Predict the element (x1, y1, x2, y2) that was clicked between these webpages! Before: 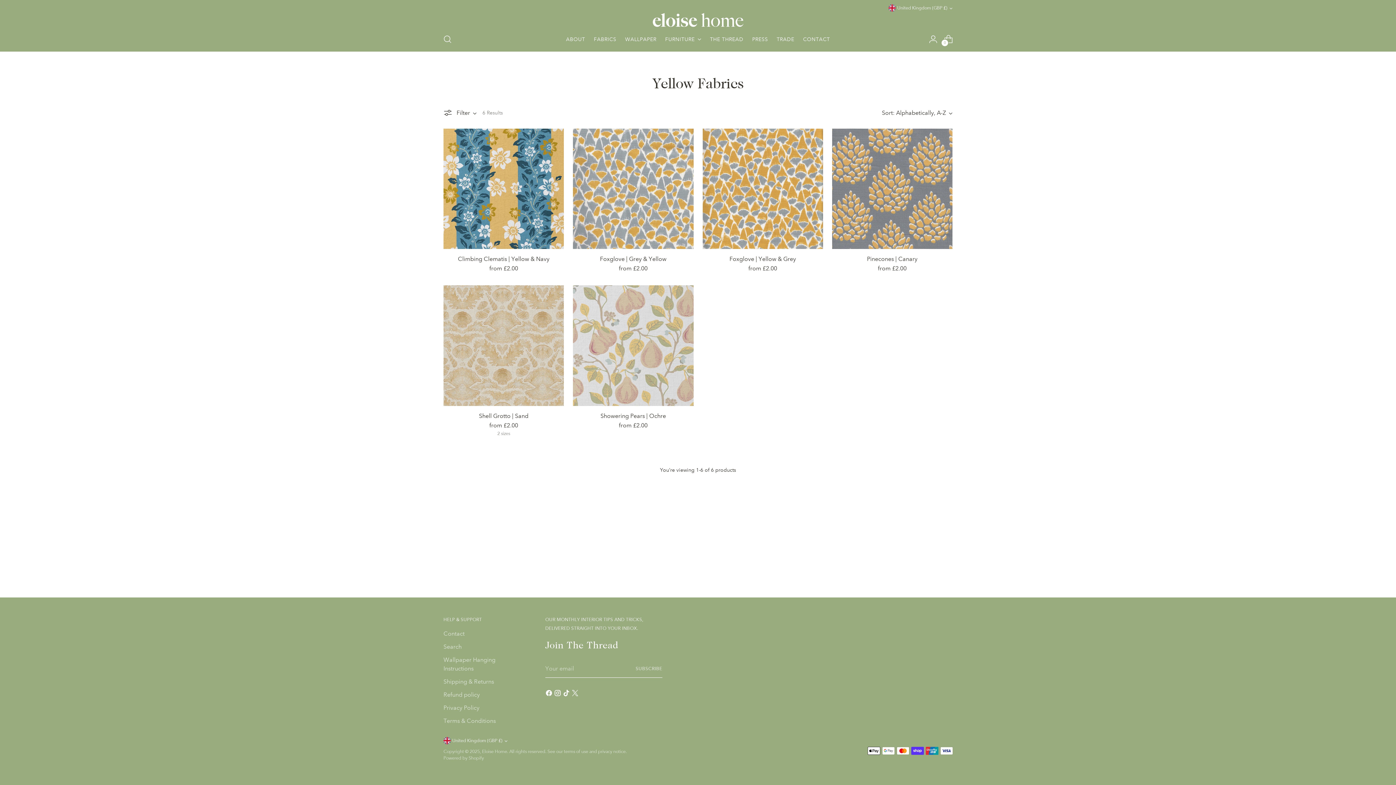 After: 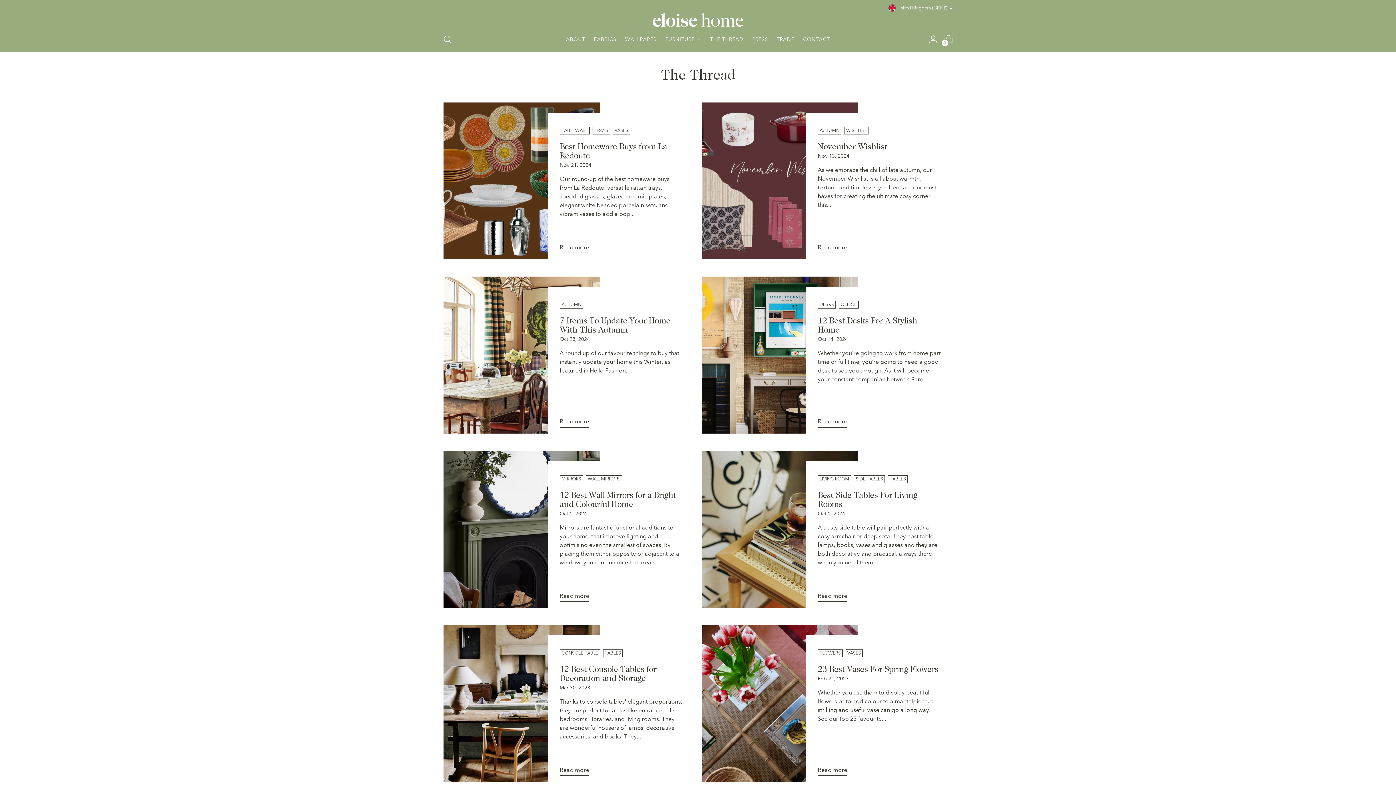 Action: bbox: (710, 31, 743, 47) label: THE THREAD